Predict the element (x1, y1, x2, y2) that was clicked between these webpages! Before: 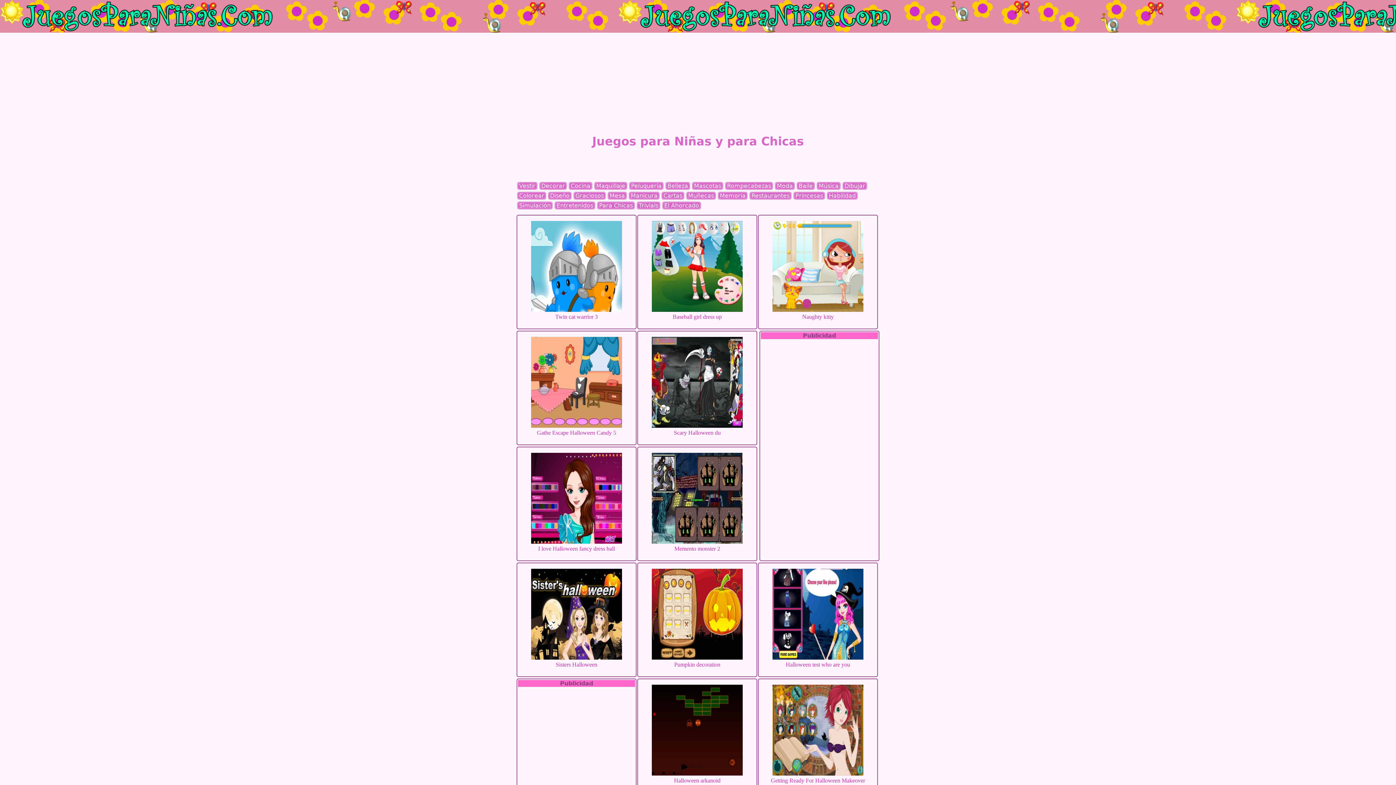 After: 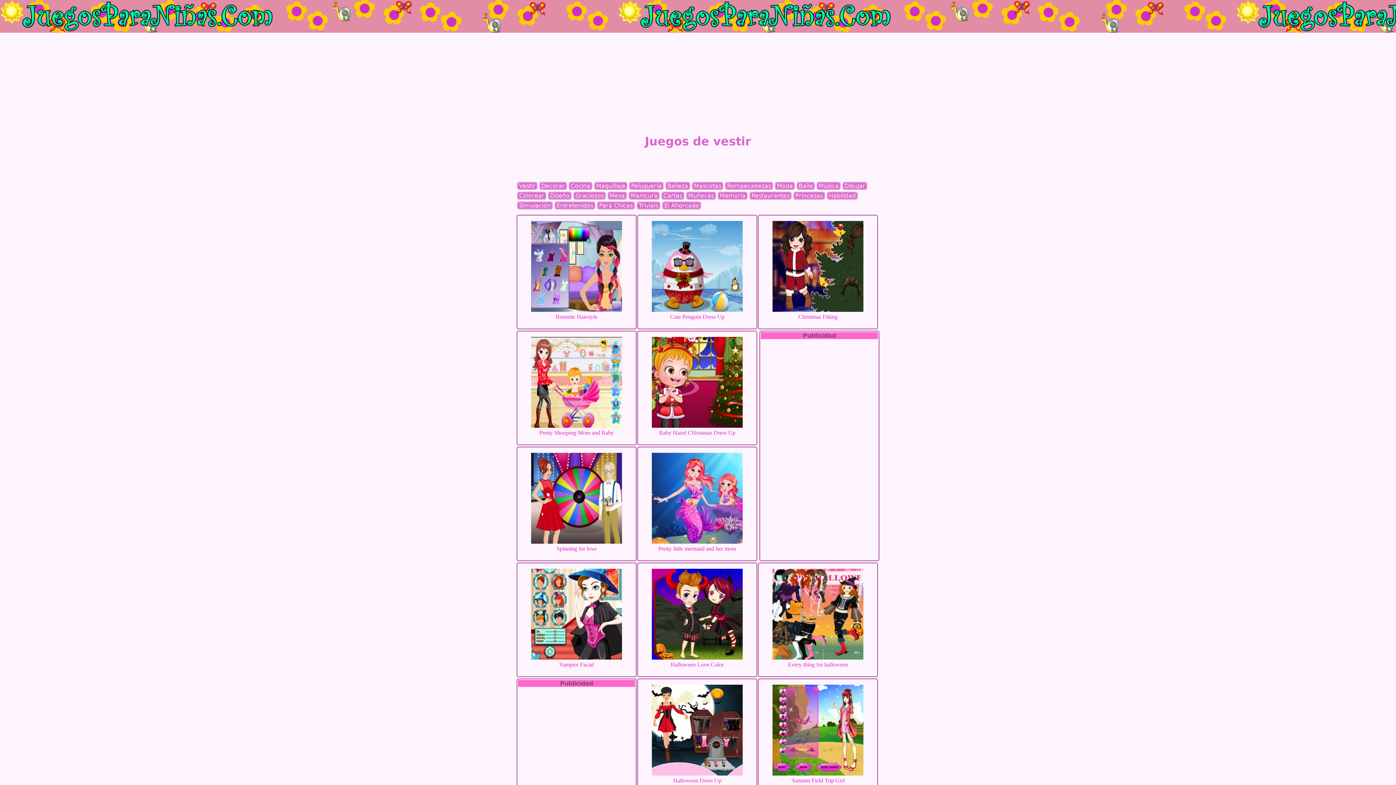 Action: bbox: (517, 182, 537, 189) label: Vestir